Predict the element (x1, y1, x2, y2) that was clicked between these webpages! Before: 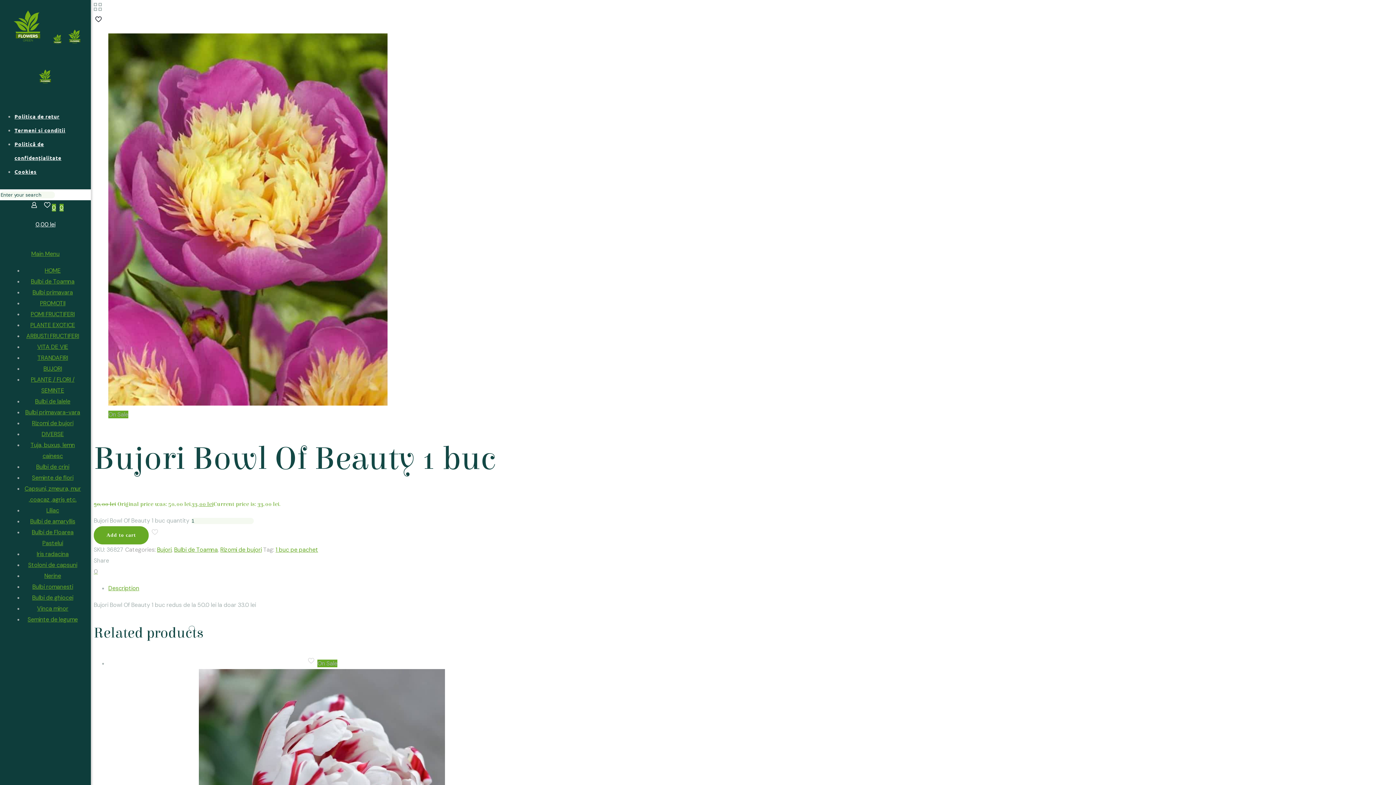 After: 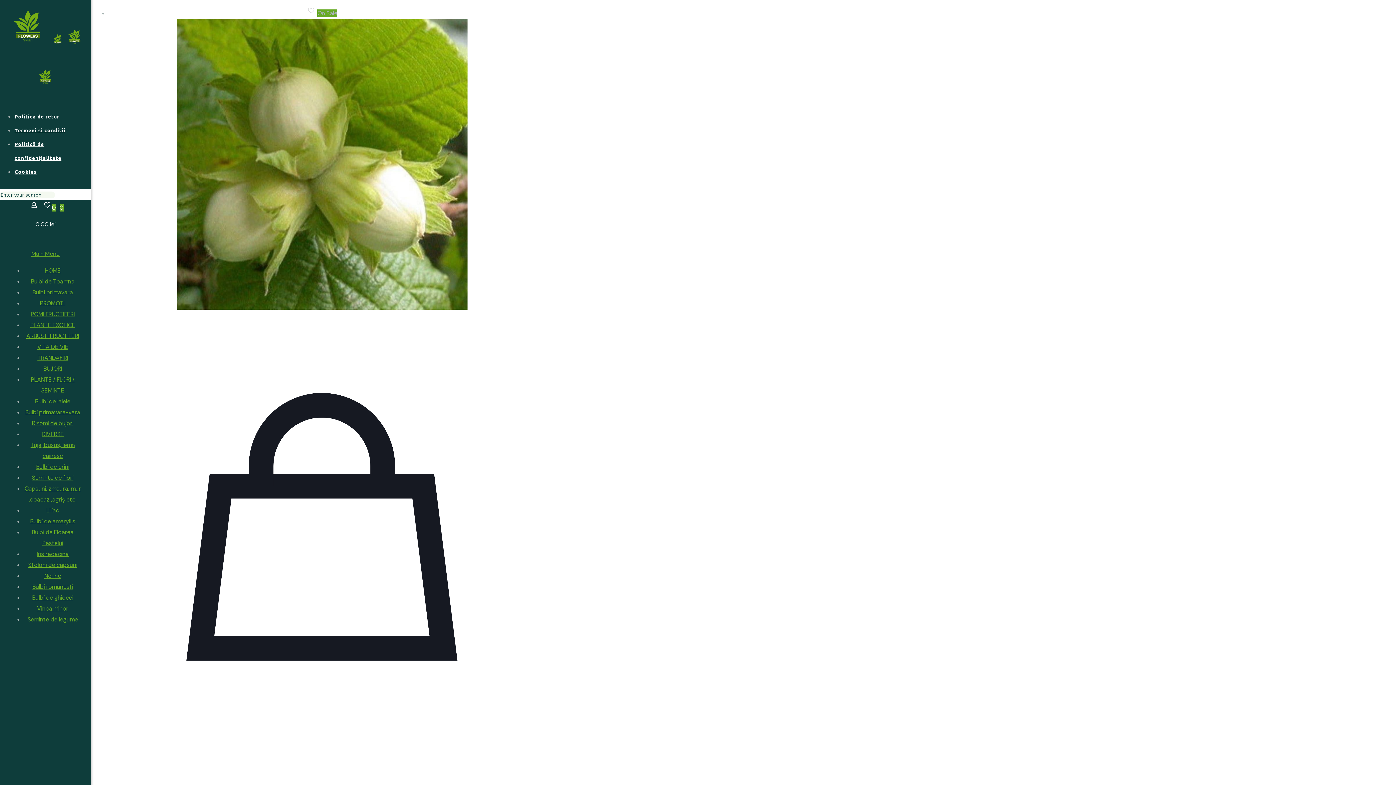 Action: label: DIVERSE bbox: (41, 430, 63, 438)